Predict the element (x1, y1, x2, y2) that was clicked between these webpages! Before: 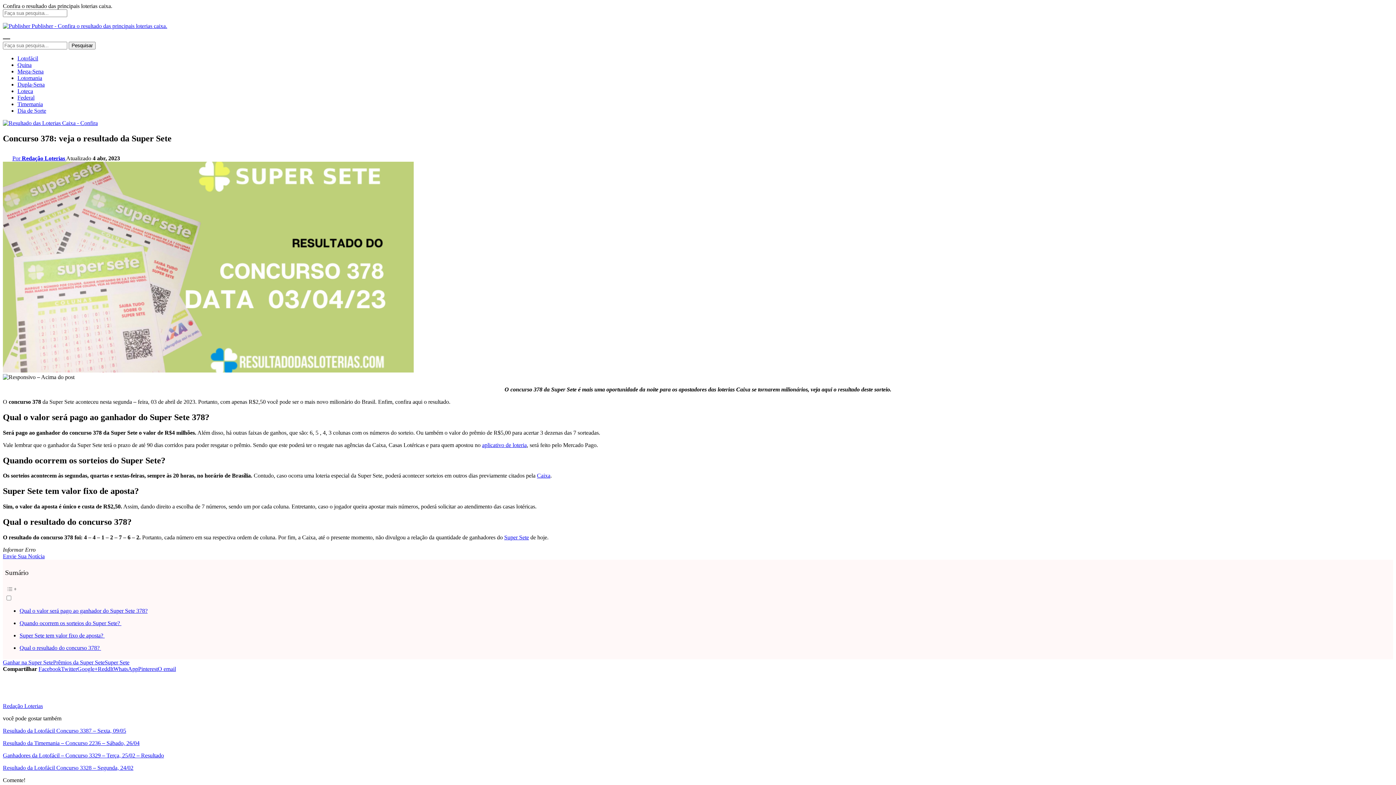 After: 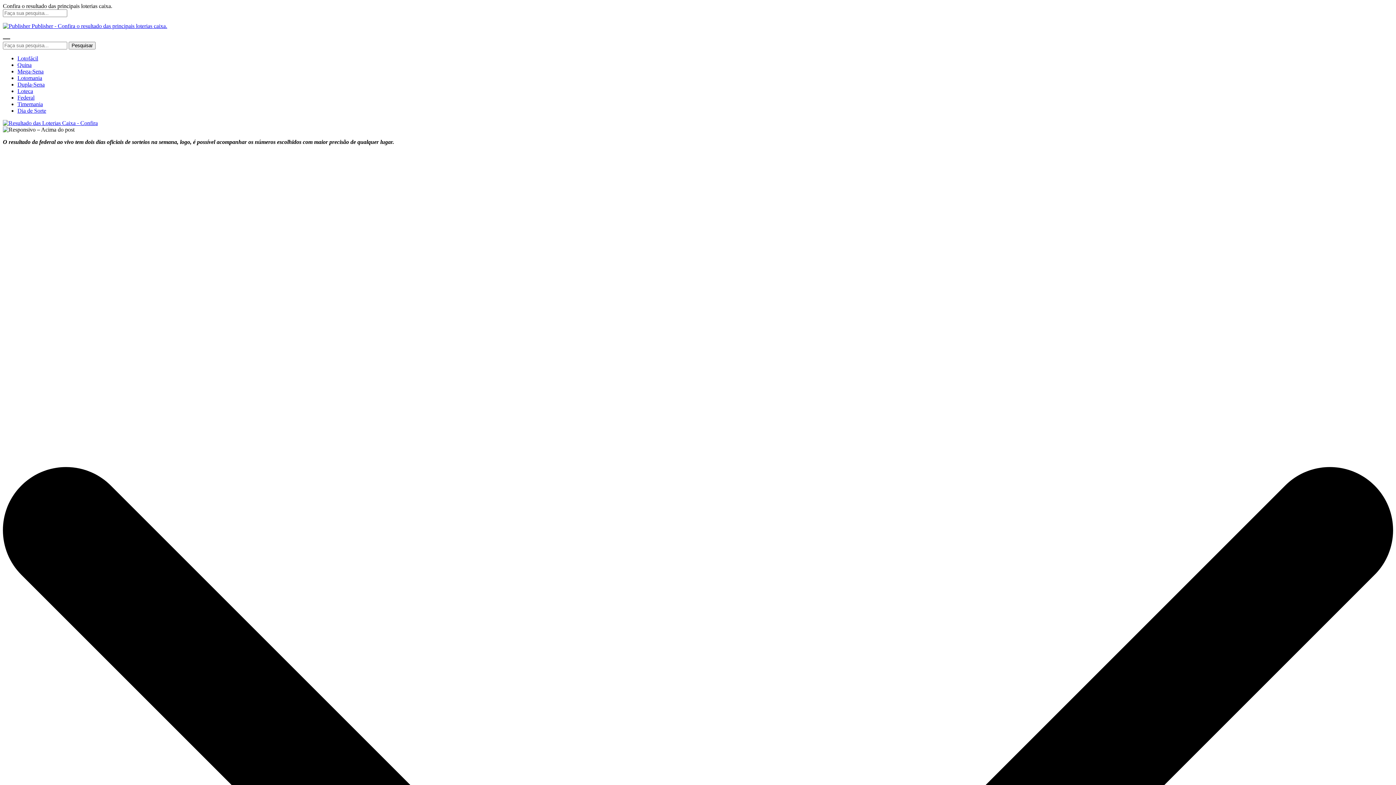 Action: bbox: (17, 94, 34, 100) label: Federal